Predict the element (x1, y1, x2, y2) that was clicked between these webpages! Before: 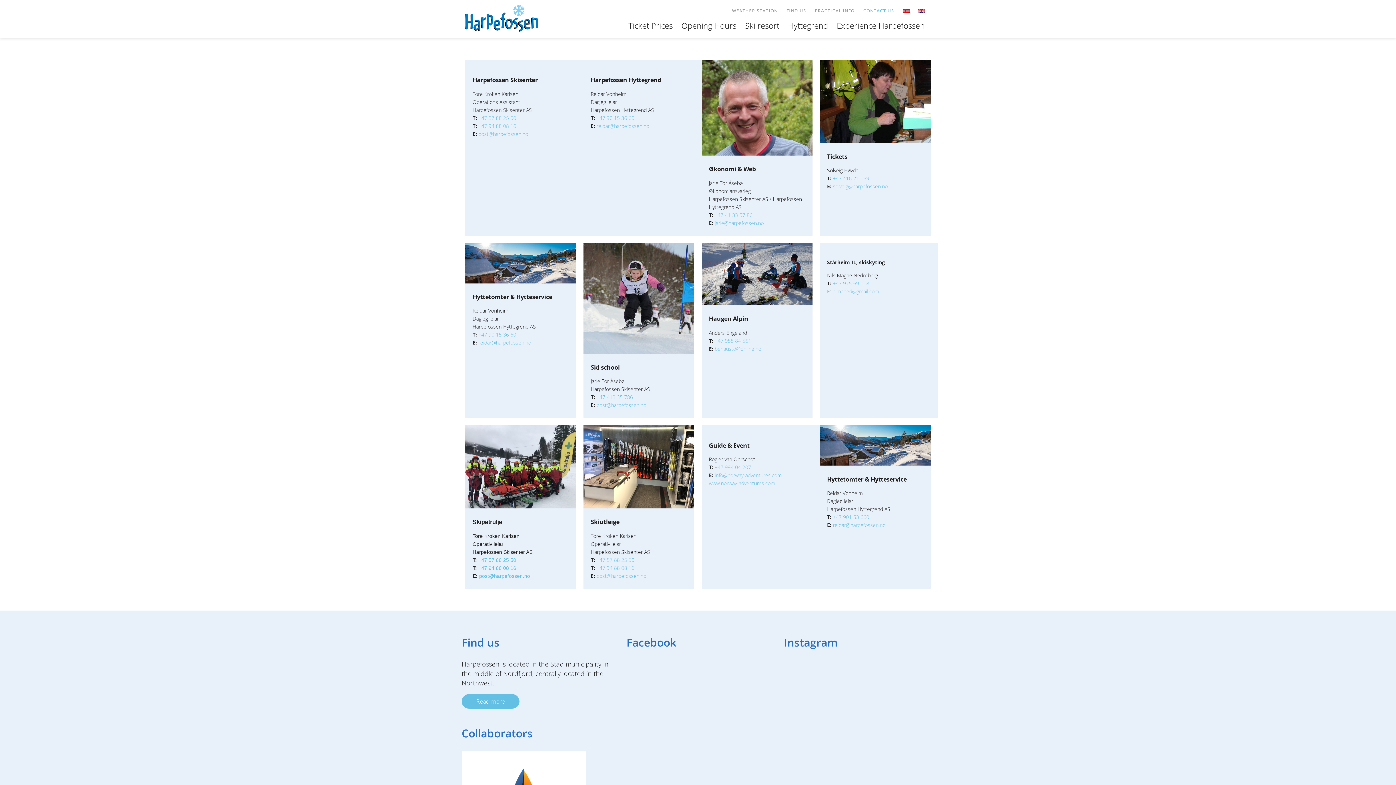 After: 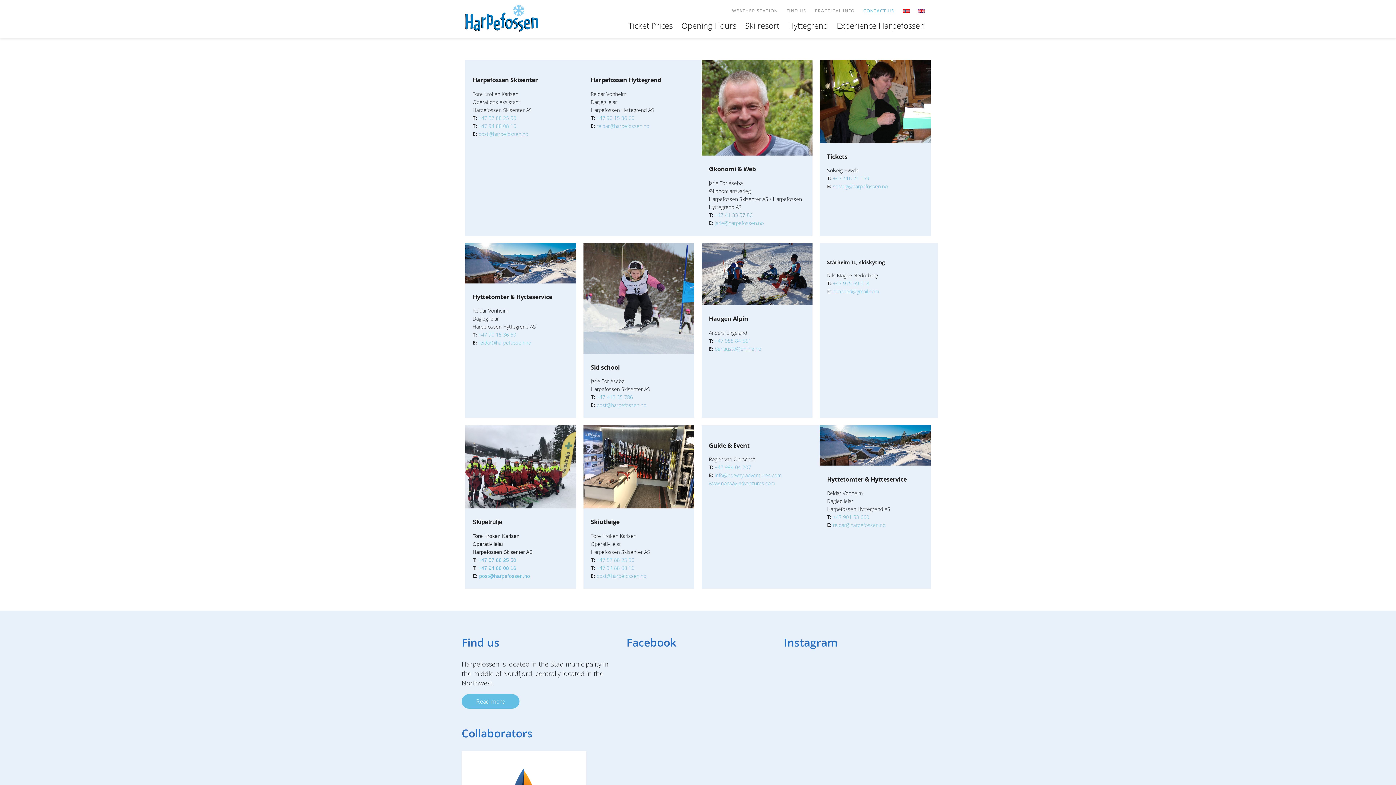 Action: label: +47 41 33 57 86 bbox: (714, 211, 752, 218)